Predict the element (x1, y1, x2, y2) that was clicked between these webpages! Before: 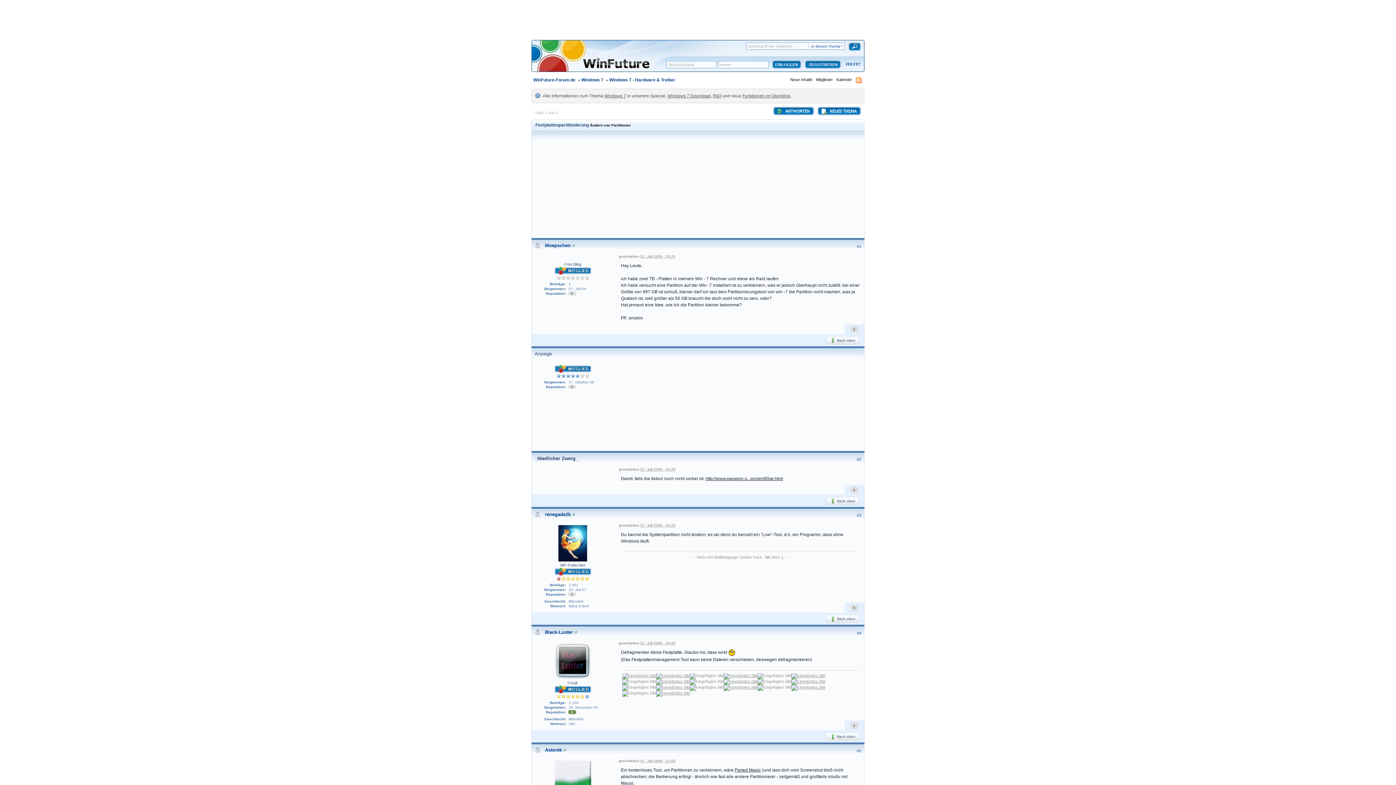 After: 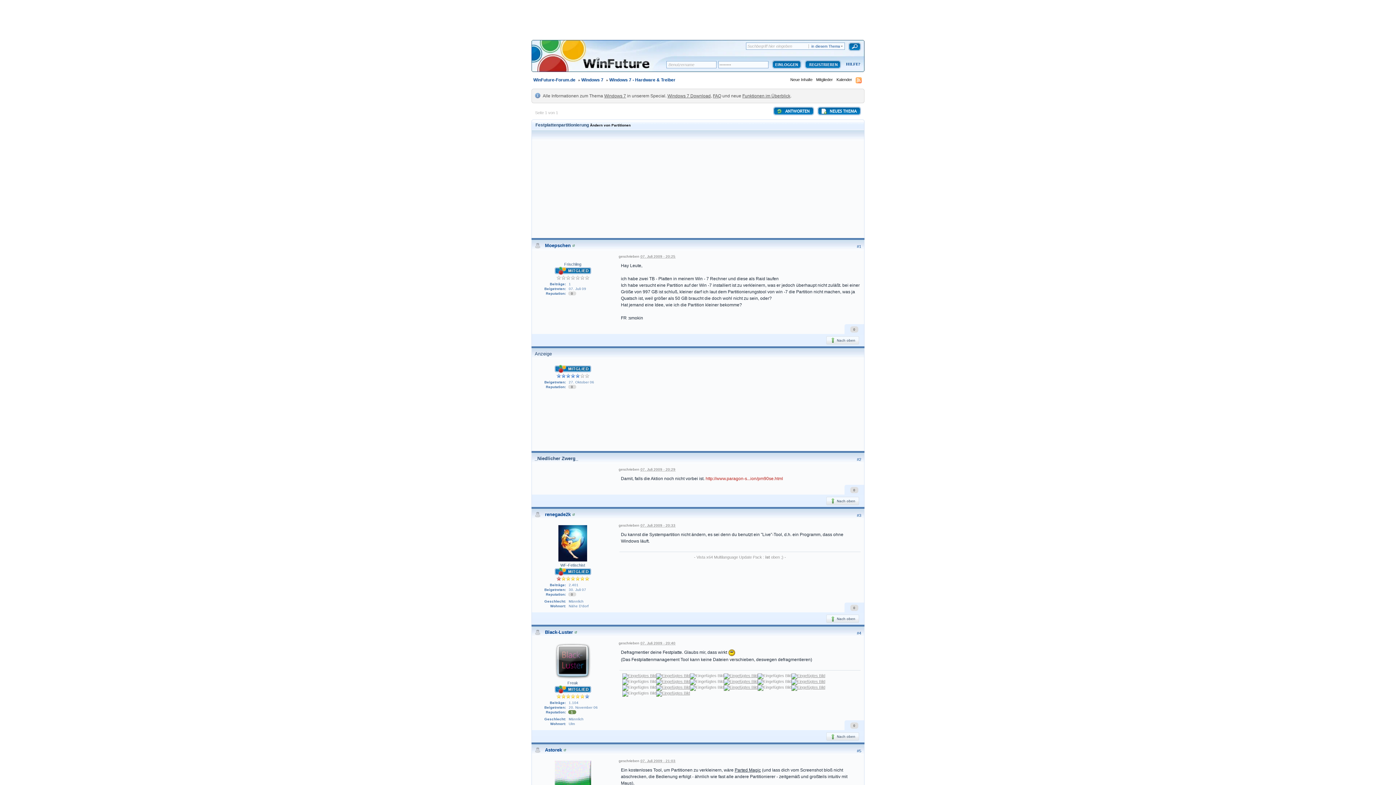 Action: label: http://www.paragon-s...ion/pm90se.html bbox: (705, 476, 783, 481)